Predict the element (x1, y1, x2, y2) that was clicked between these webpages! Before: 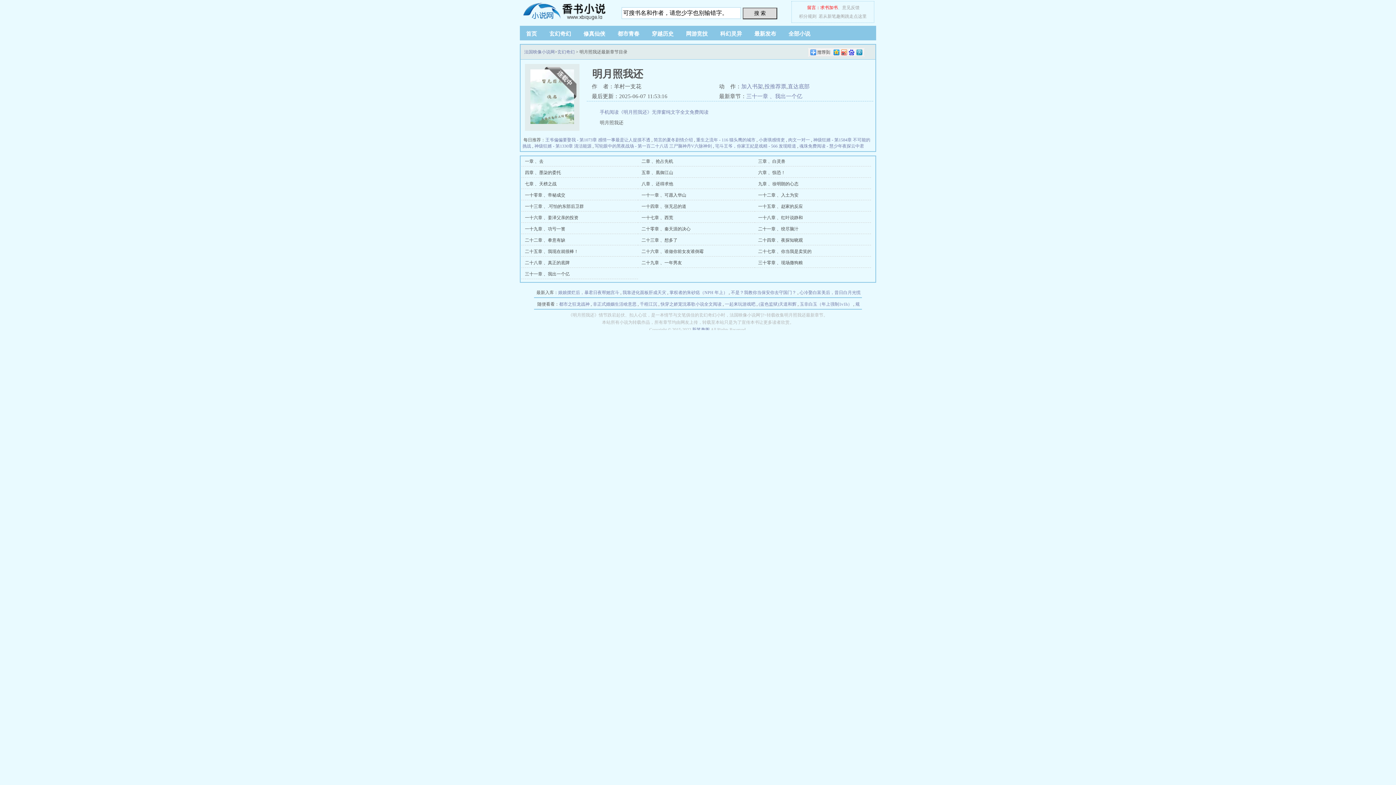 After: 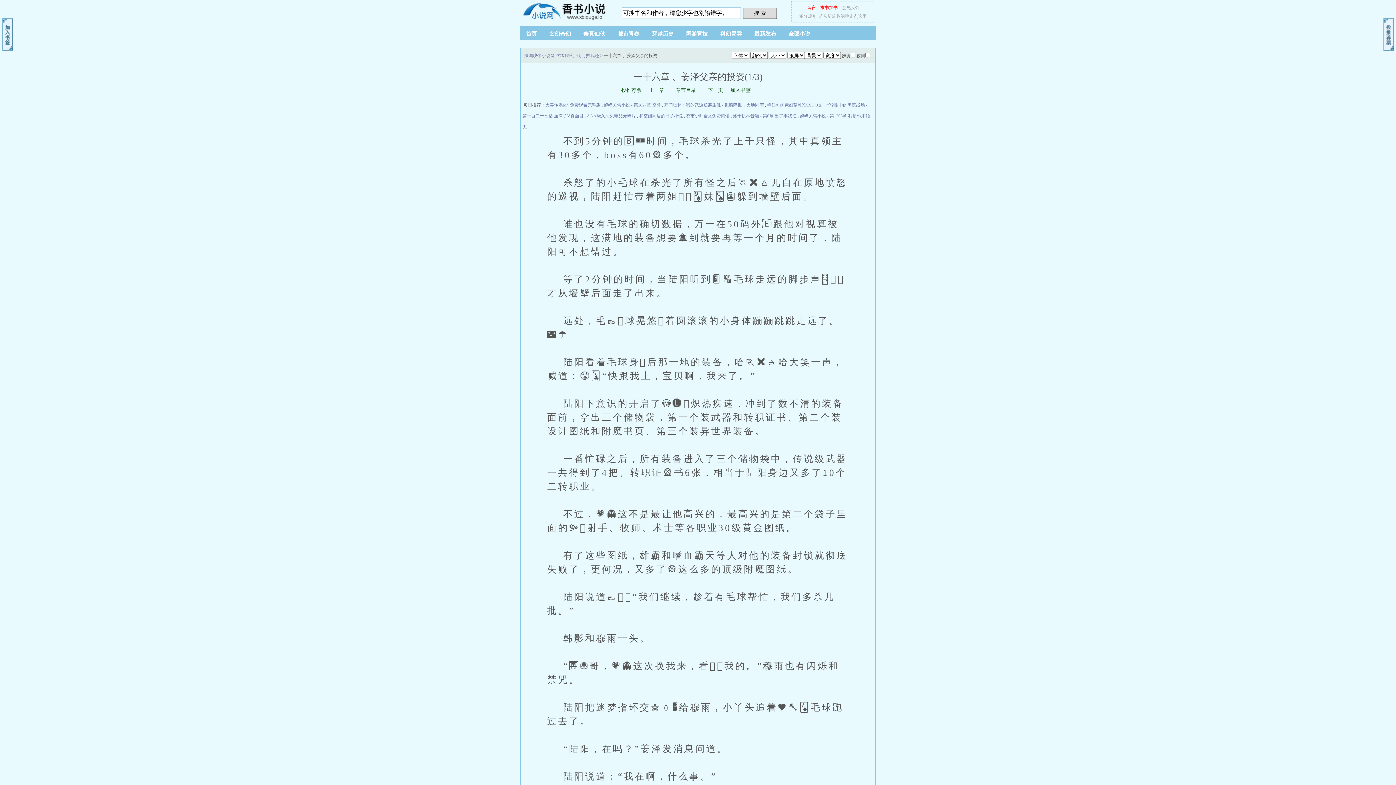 Action: bbox: (525, 215, 578, 220) label: 一十六章 、姜泽父亲的投资